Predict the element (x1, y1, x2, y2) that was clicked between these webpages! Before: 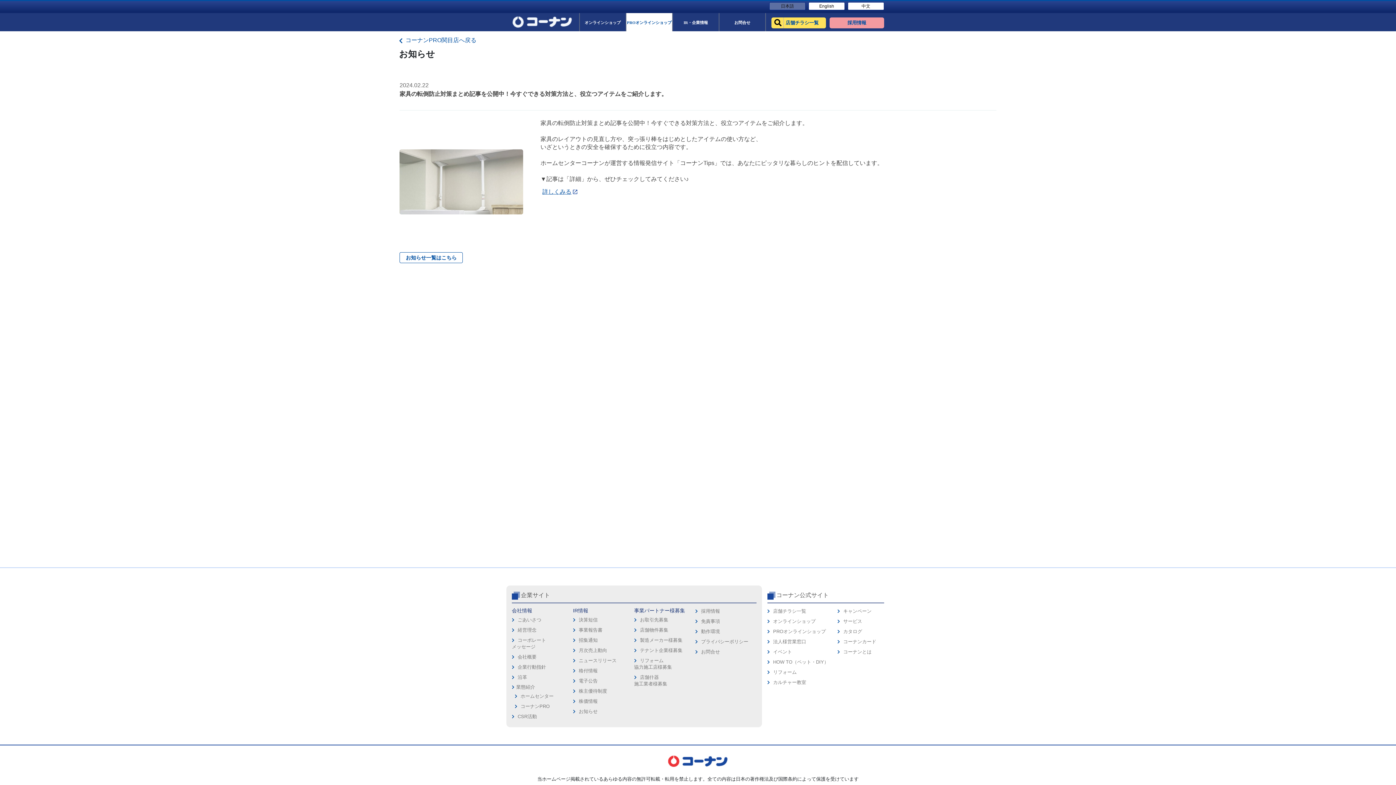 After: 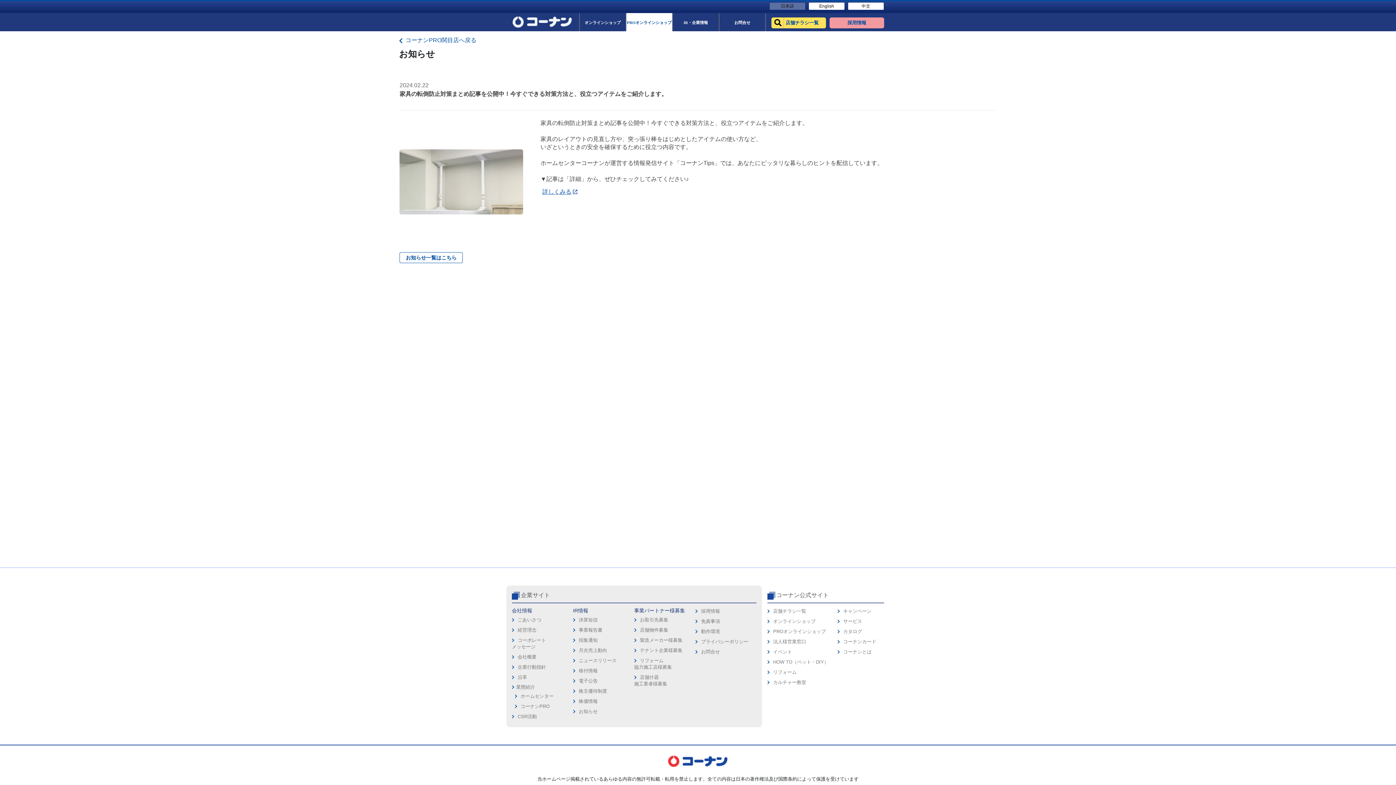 Action: label: オンラインショップ bbox: (773, 618, 815, 624)